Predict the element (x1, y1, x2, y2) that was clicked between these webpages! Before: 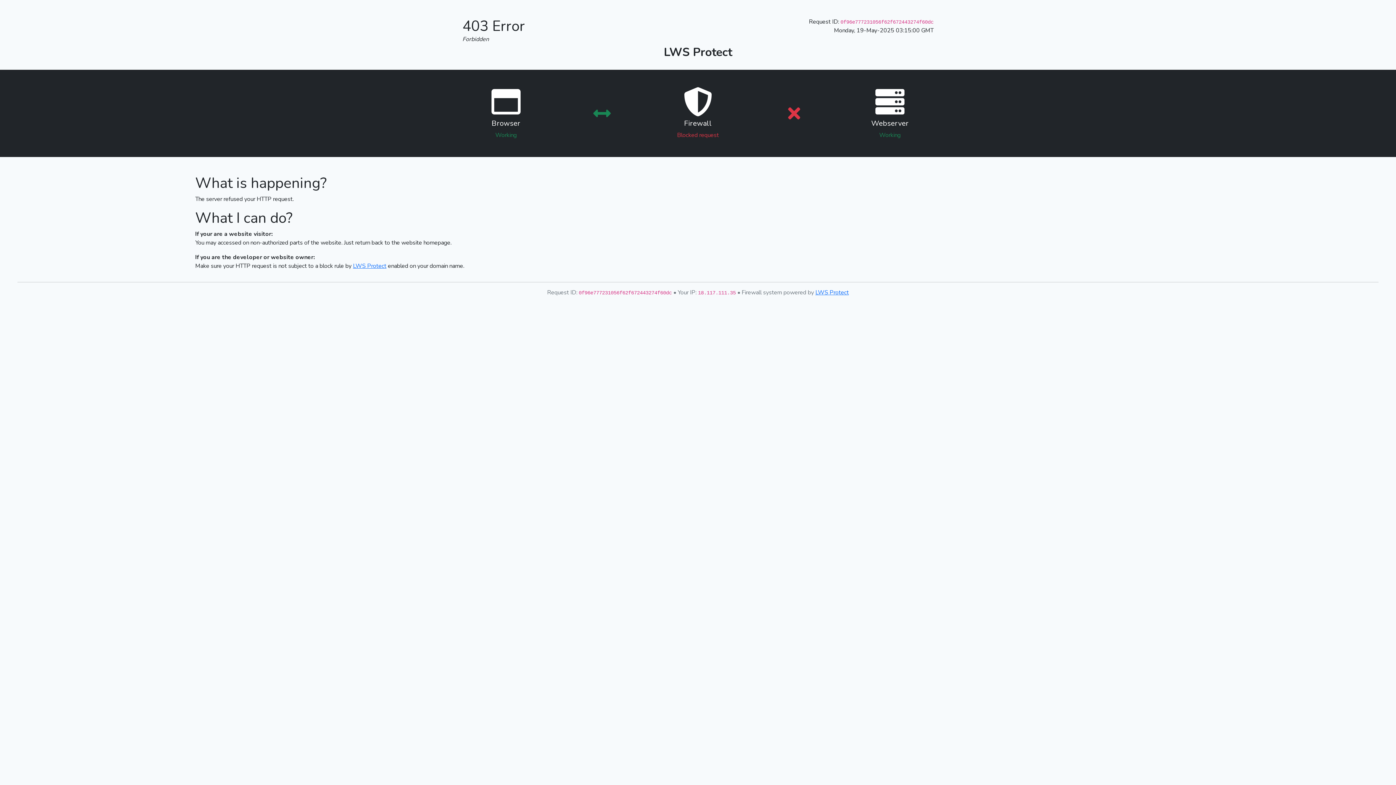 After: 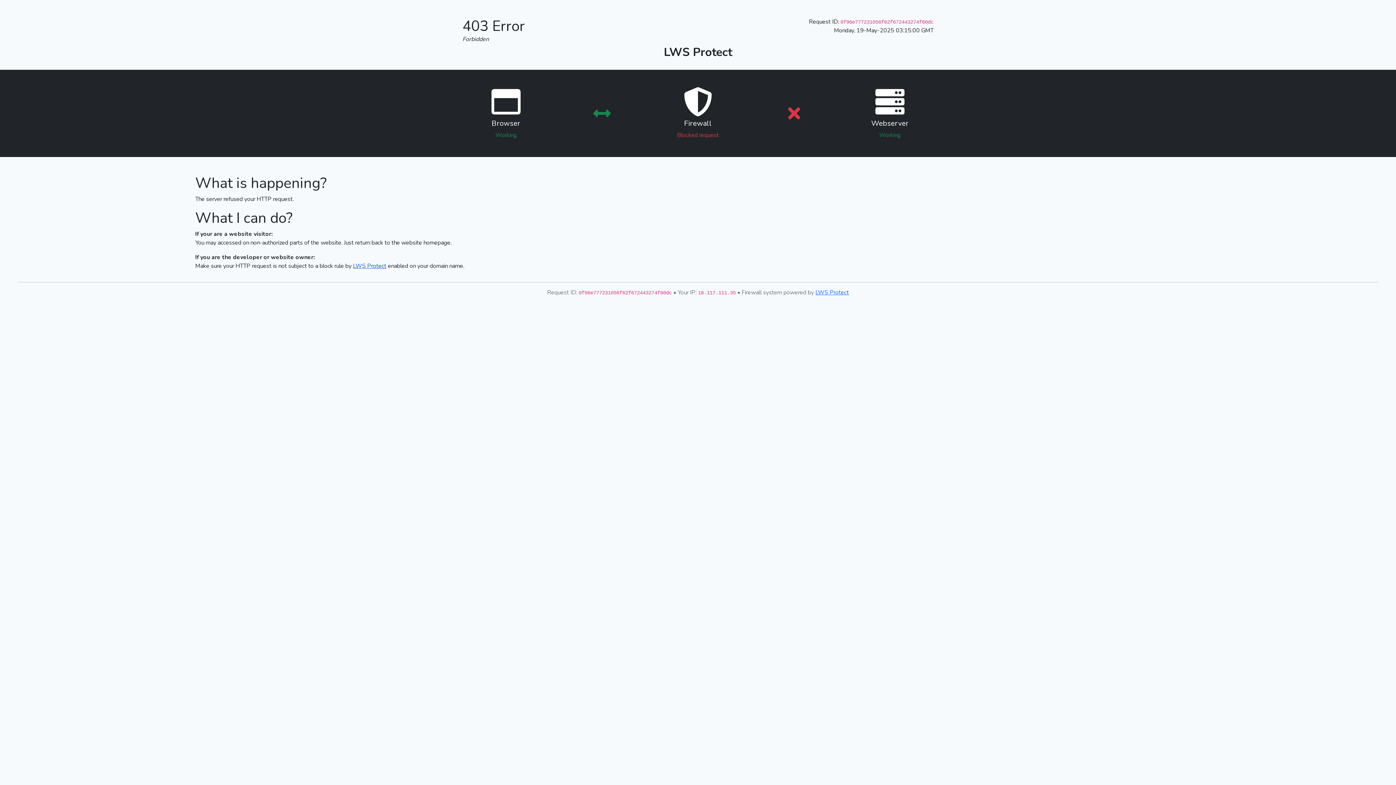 Action: bbox: (353, 262, 386, 270) label: LWS Protect